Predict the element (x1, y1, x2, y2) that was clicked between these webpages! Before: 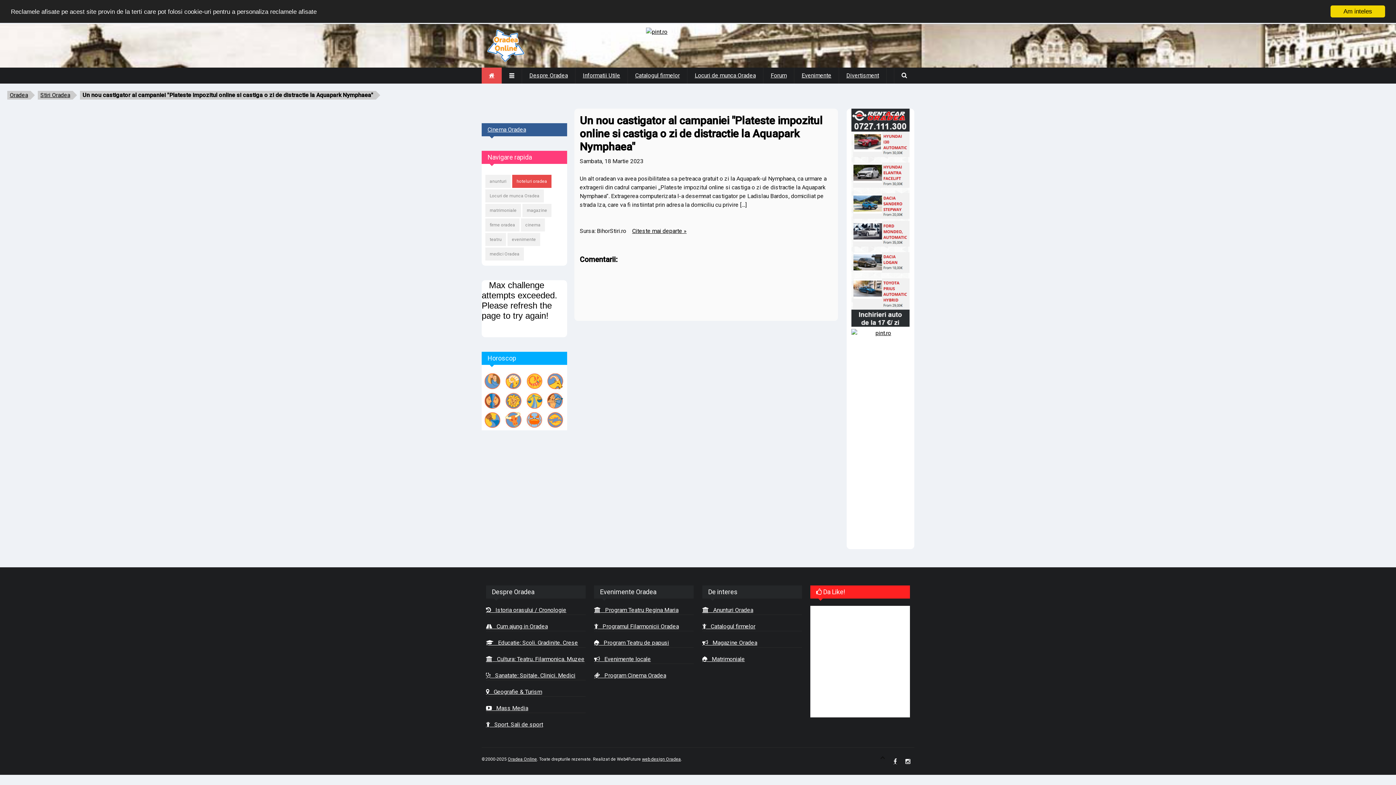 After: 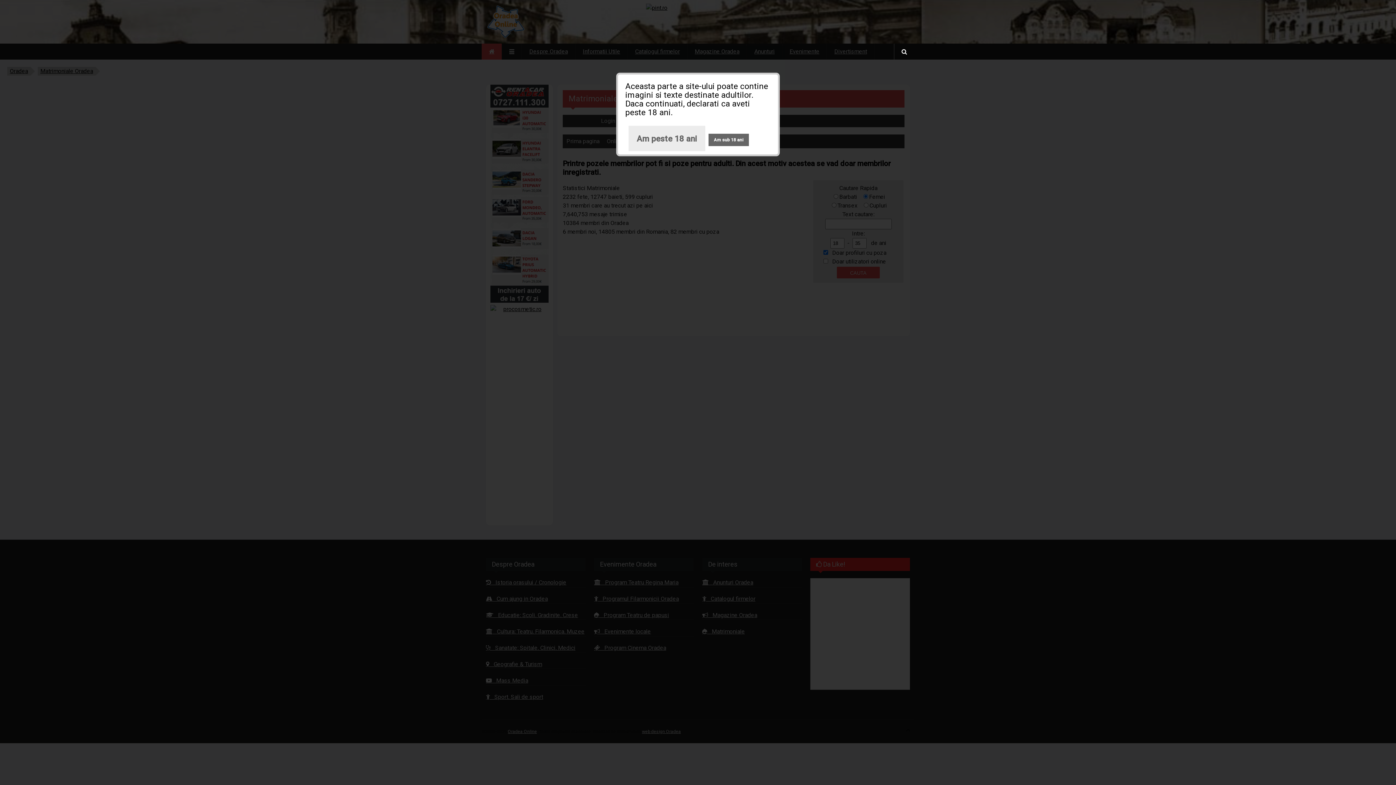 Action: label: matrimoniale bbox: (485, 204, 521, 217)